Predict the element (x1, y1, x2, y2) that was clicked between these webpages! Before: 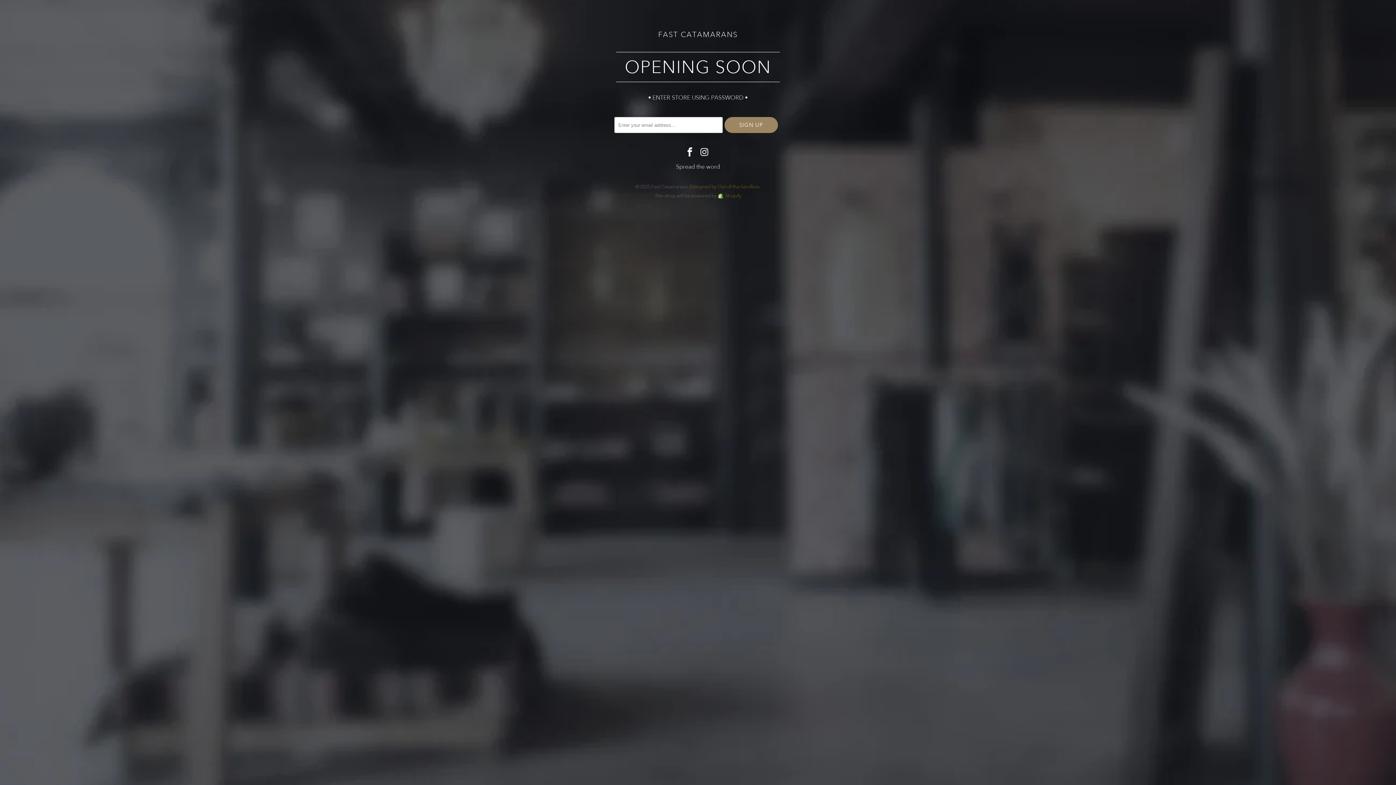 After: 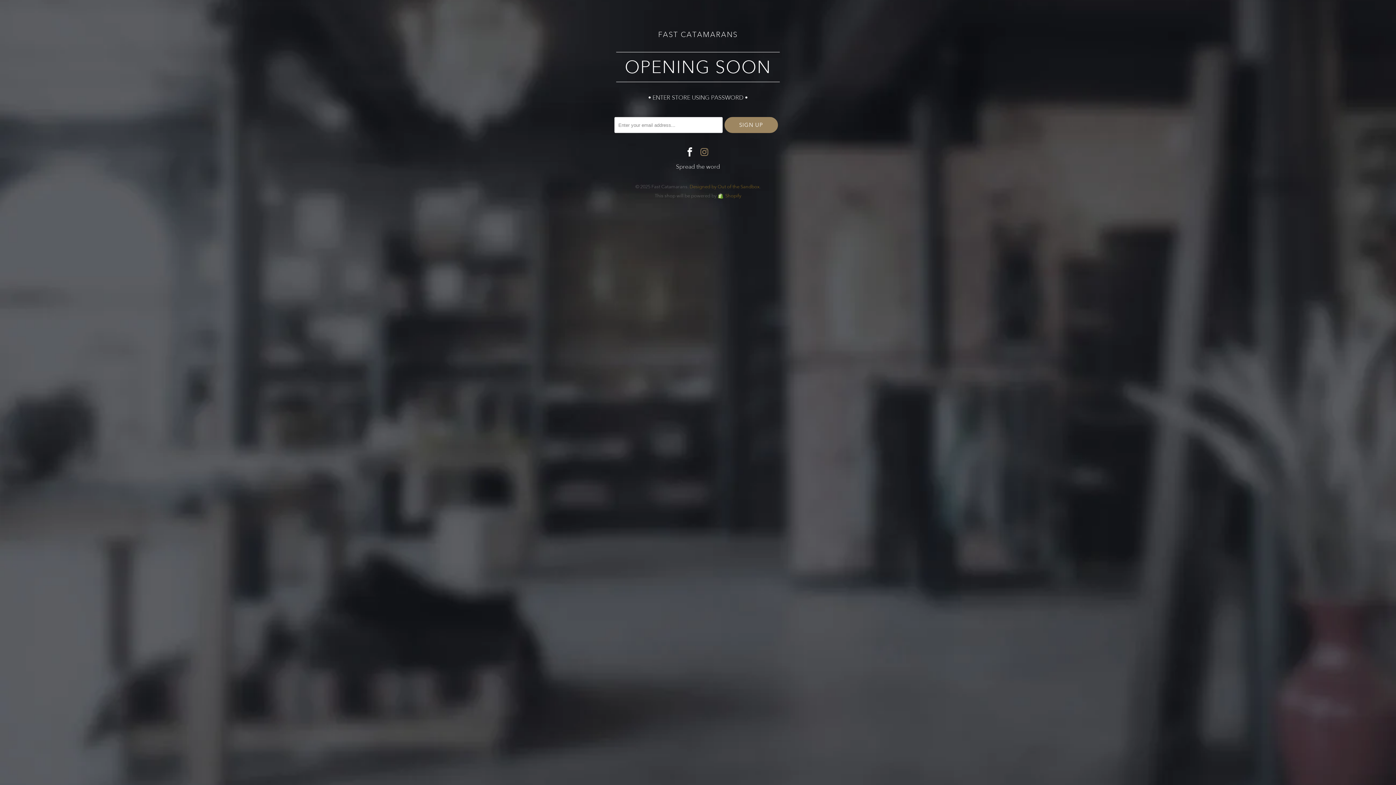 Action: bbox: (698, 147, 710, 158)